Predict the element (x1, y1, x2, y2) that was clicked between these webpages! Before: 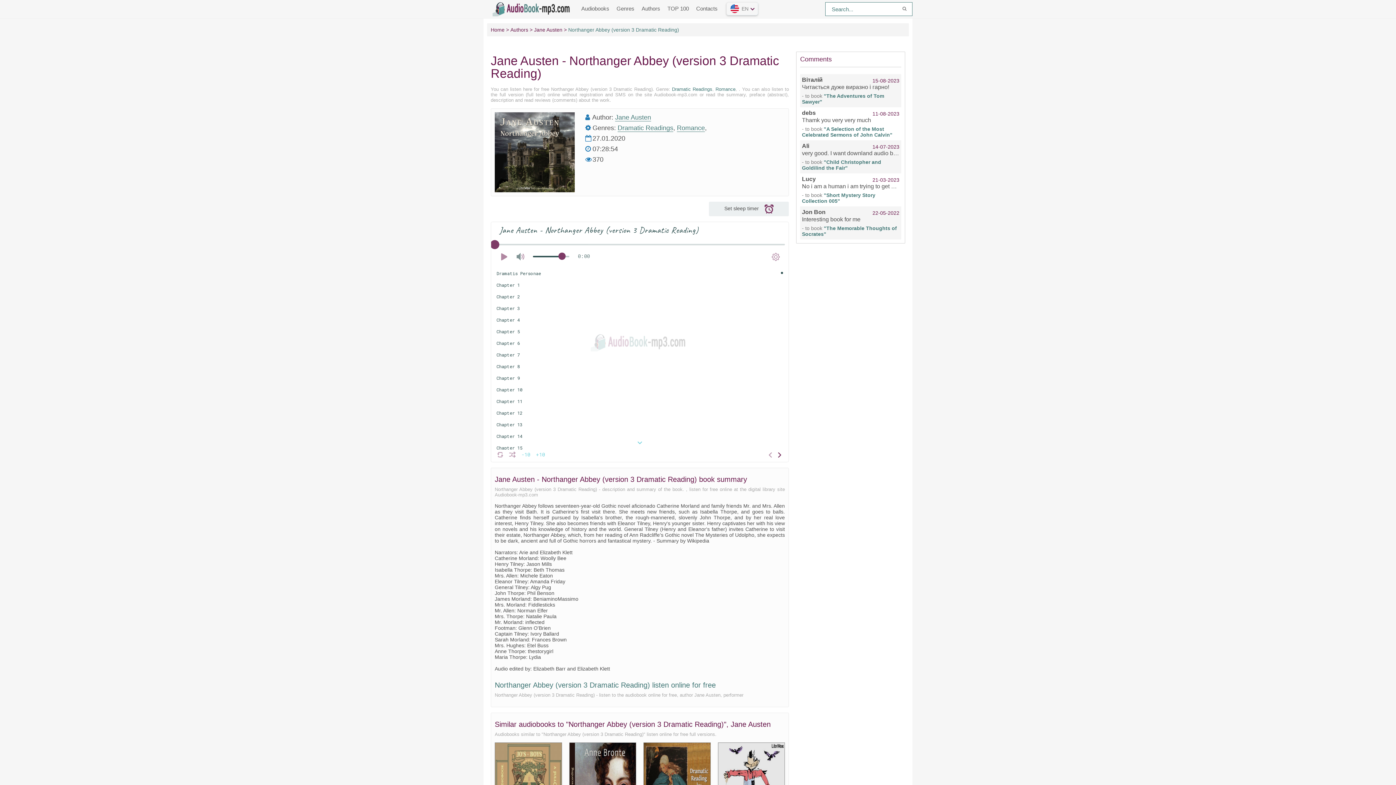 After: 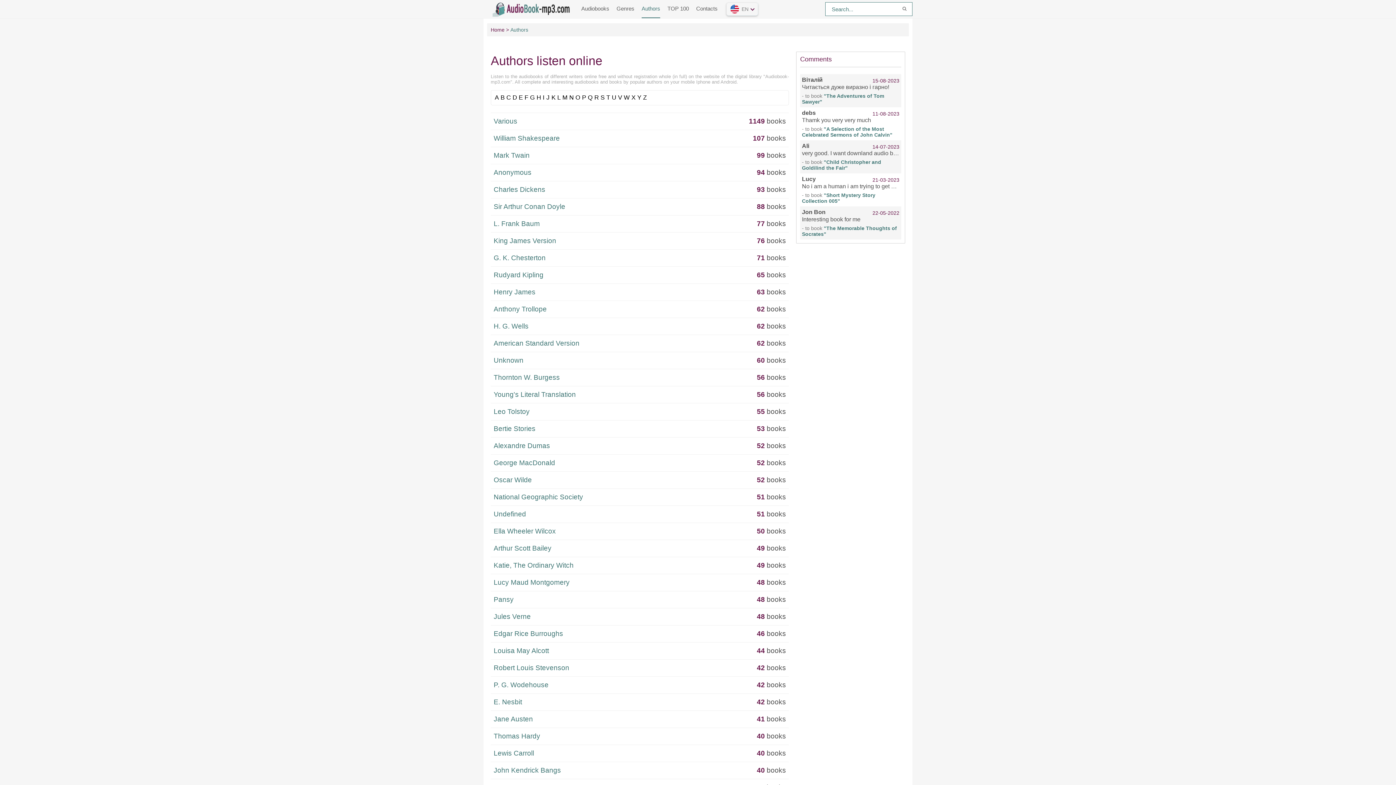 Action: label: Authors bbox: (510, 26, 532, 32)